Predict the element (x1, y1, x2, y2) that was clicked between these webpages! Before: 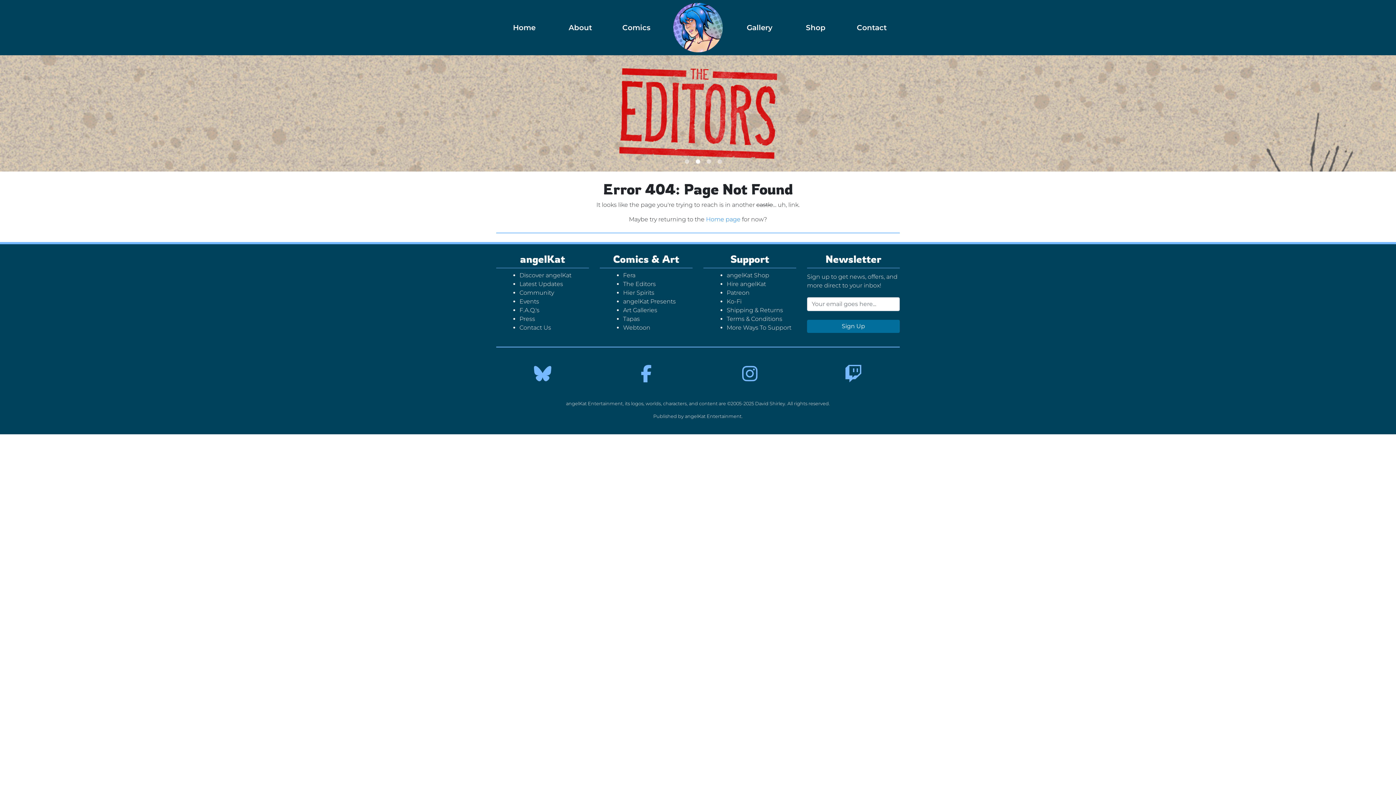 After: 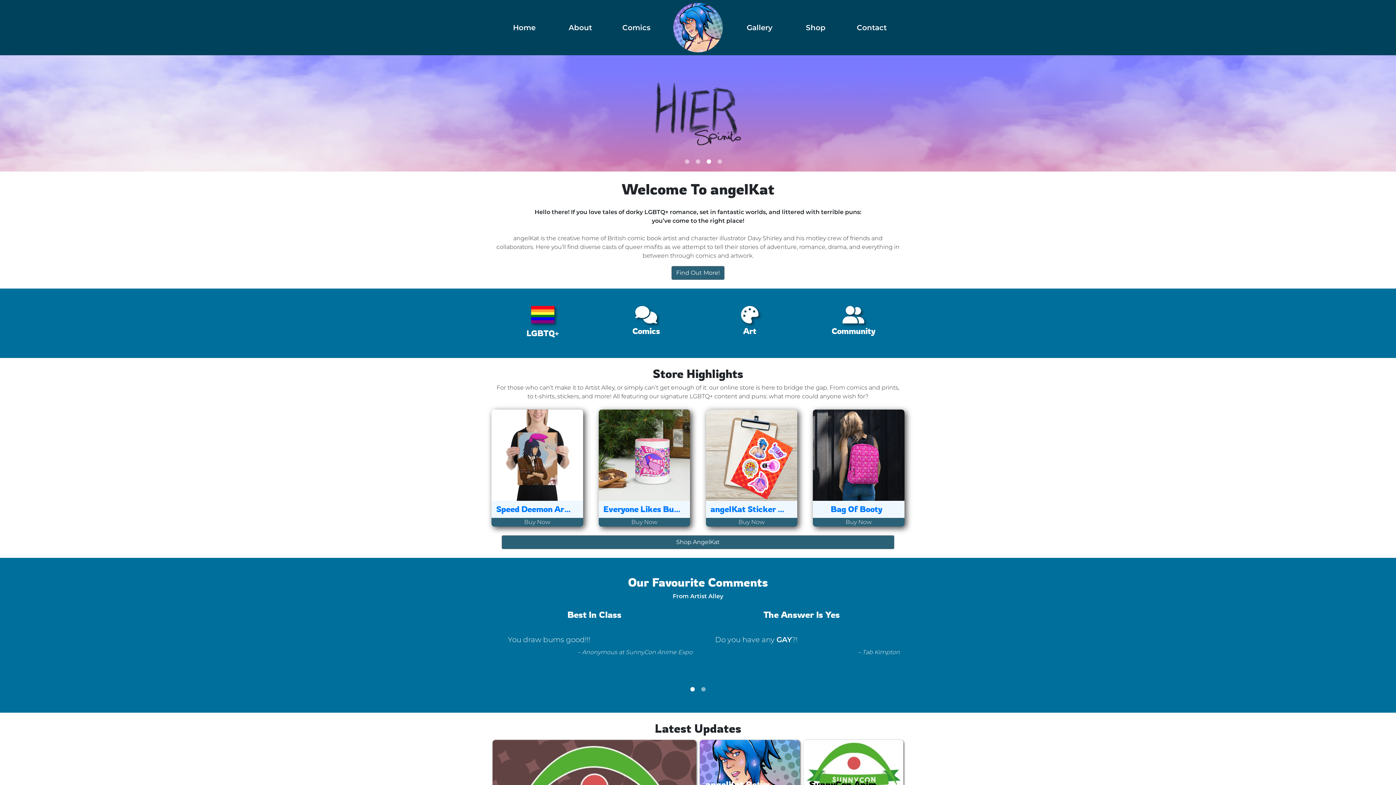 Action: bbox: (685, 413, 741, 419) label: angelKat Entertainment